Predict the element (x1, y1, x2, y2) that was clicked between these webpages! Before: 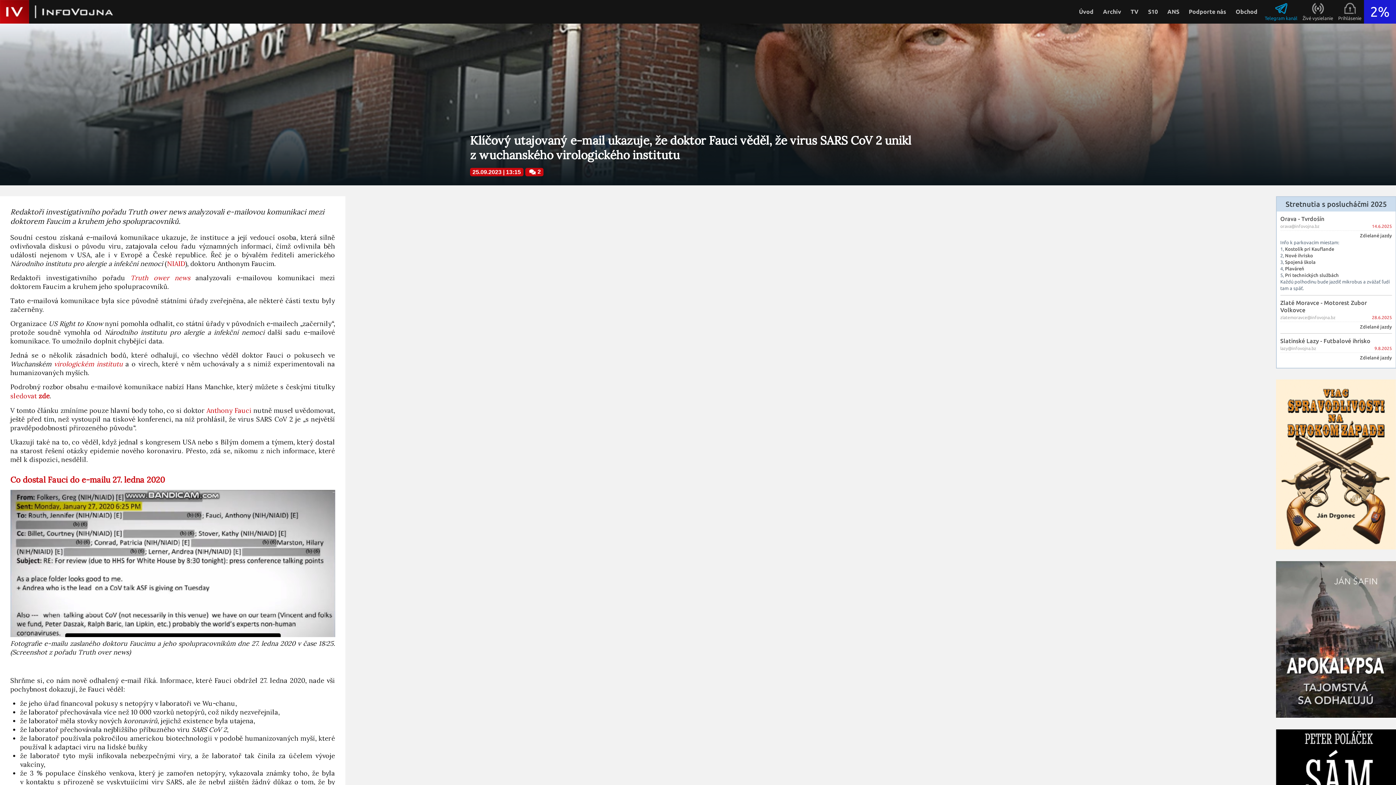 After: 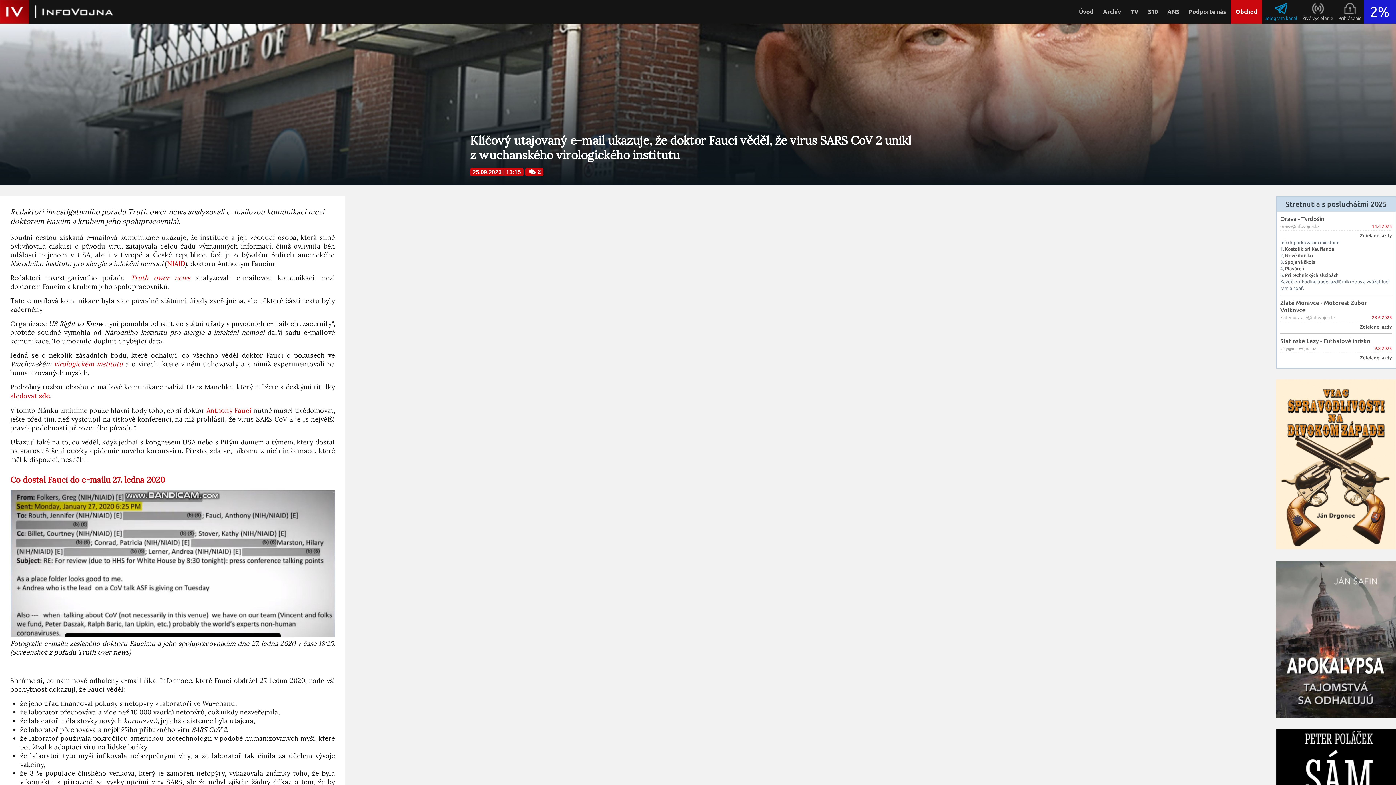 Action: bbox: (1231, 0, 1262, 23) label: Obchod